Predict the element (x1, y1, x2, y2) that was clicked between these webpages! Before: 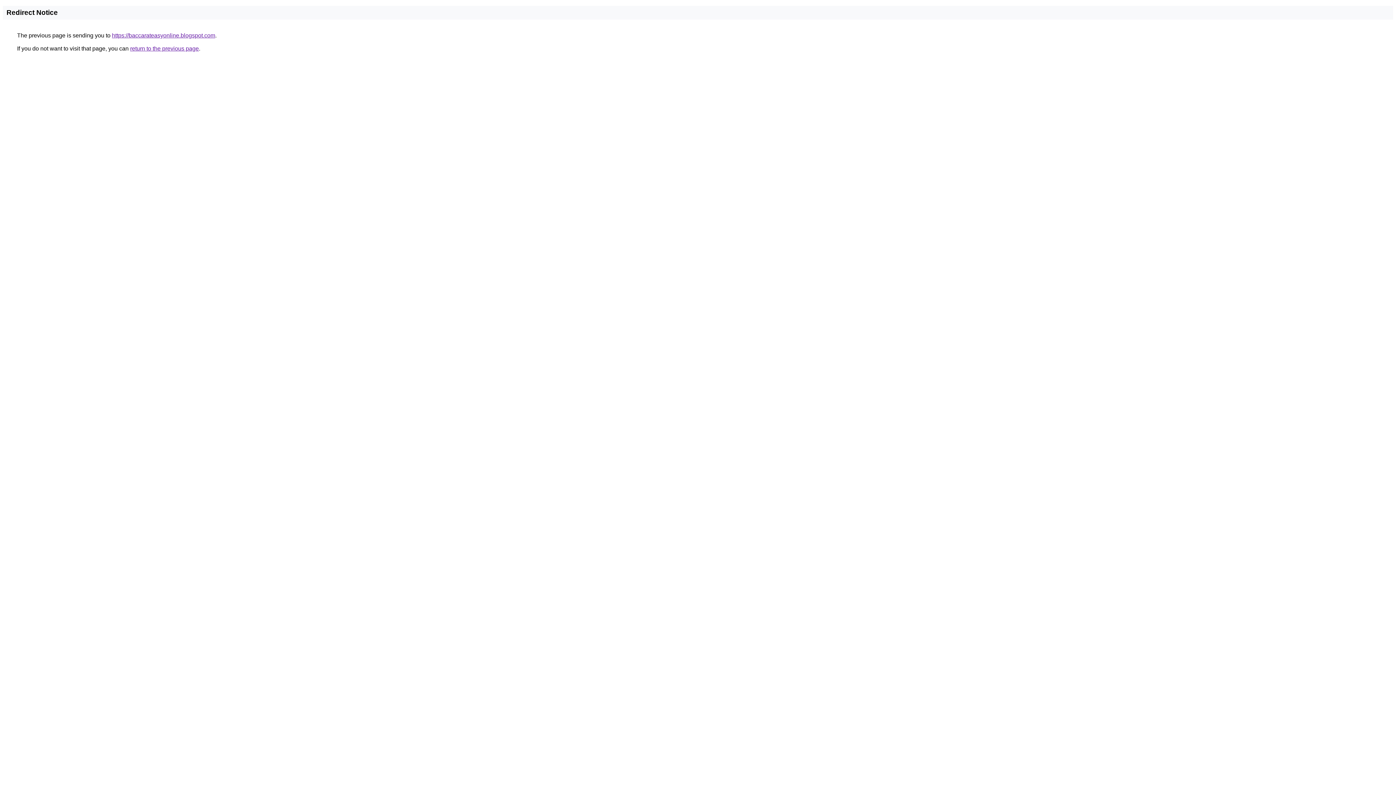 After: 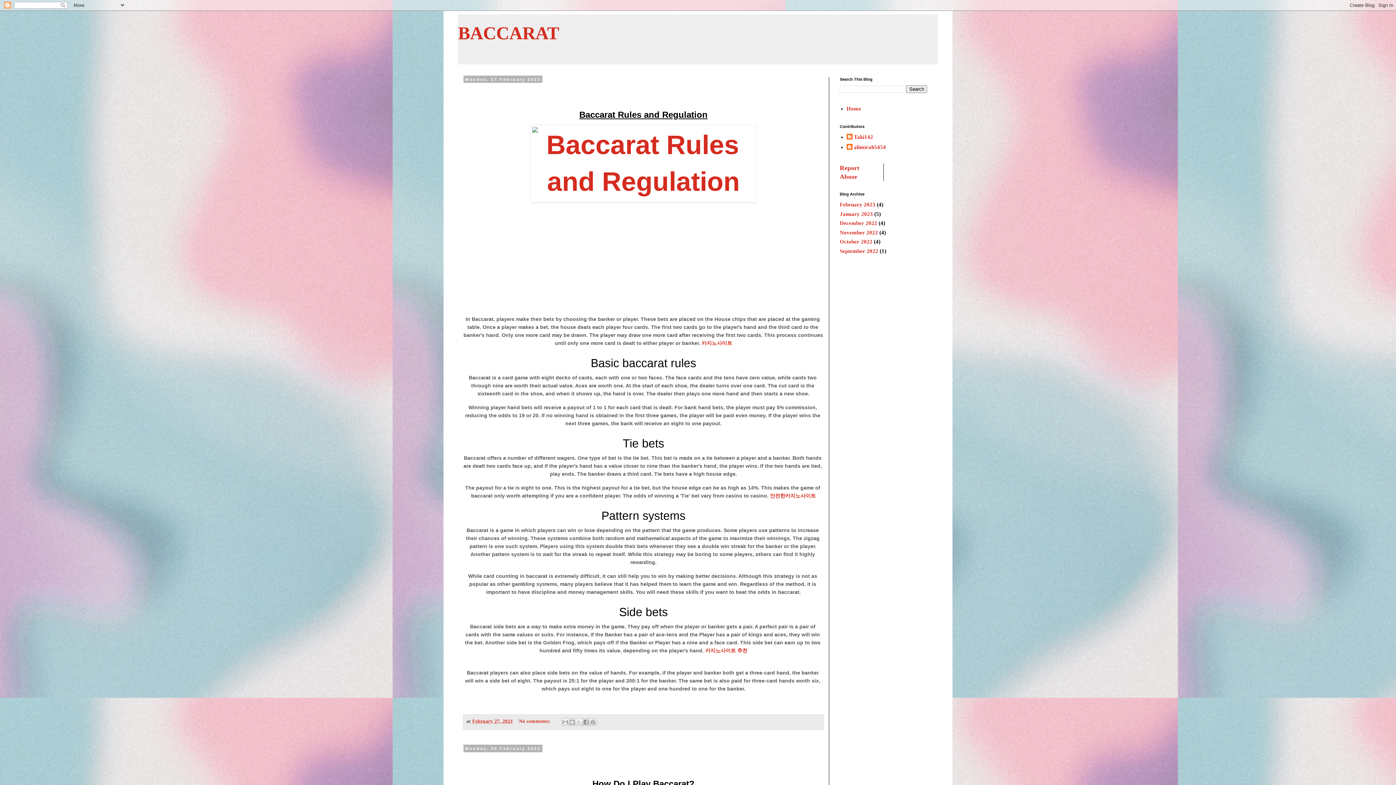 Action: bbox: (112, 32, 215, 38) label: https://baccarateasyonline.blogspot.com